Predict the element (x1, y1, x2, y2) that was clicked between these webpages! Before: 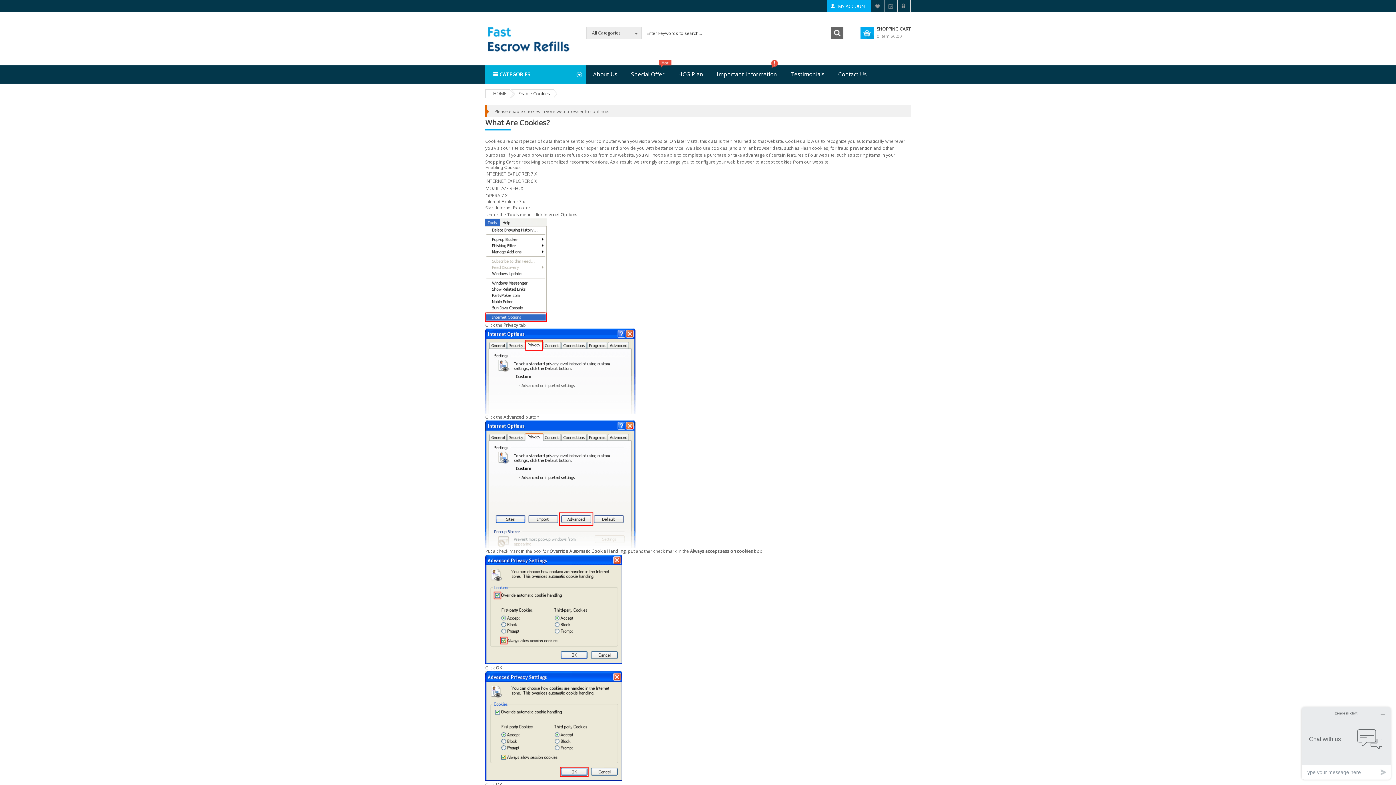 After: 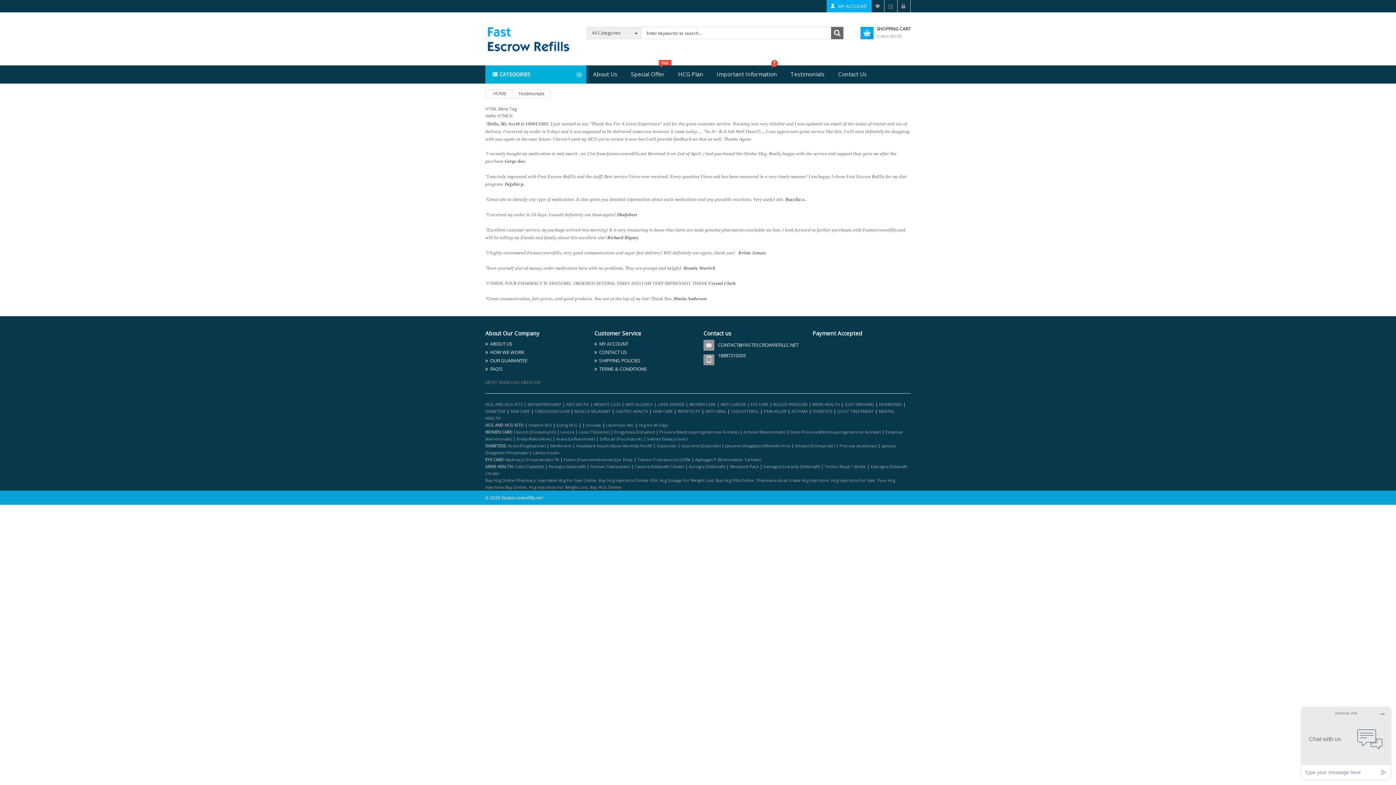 Action: label: Testimonials bbox: (784, 65, 831, 83)